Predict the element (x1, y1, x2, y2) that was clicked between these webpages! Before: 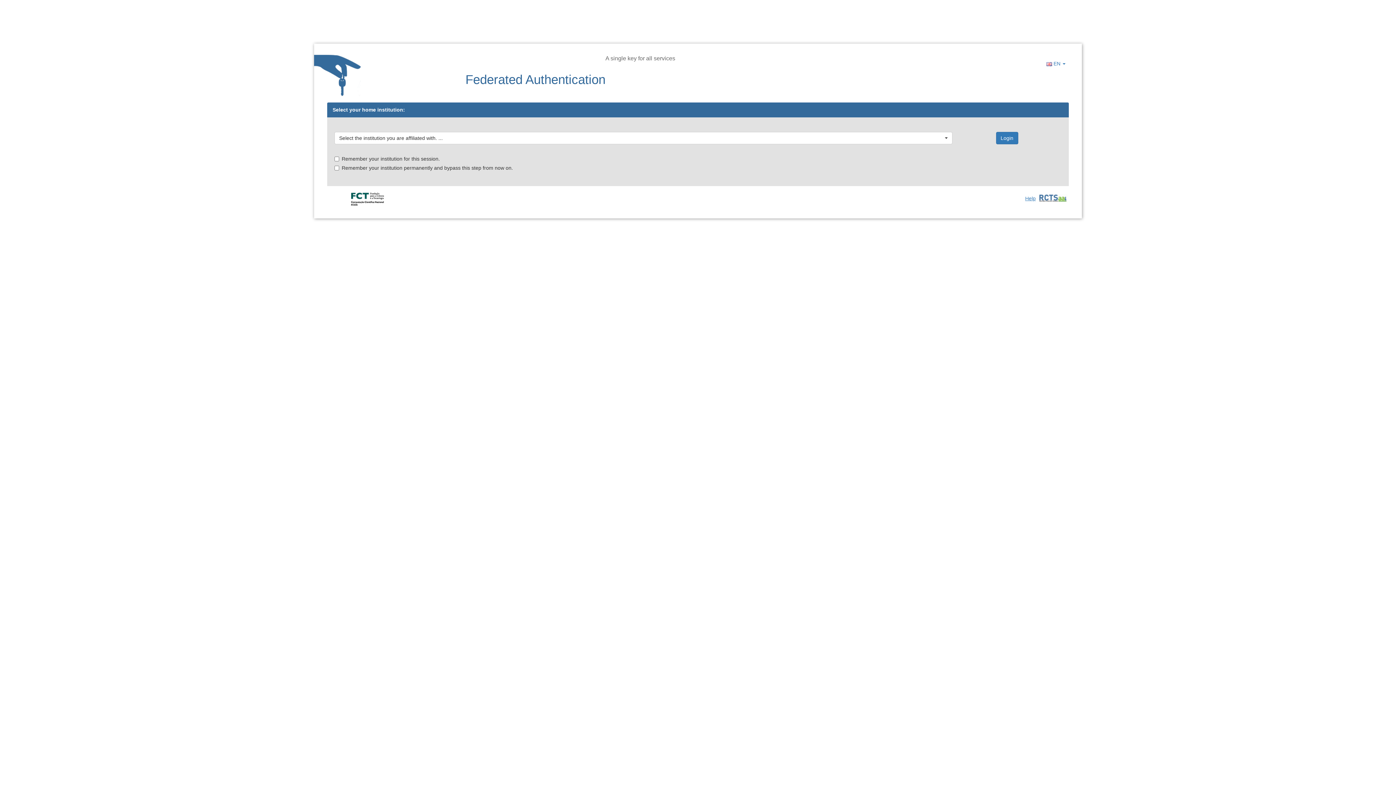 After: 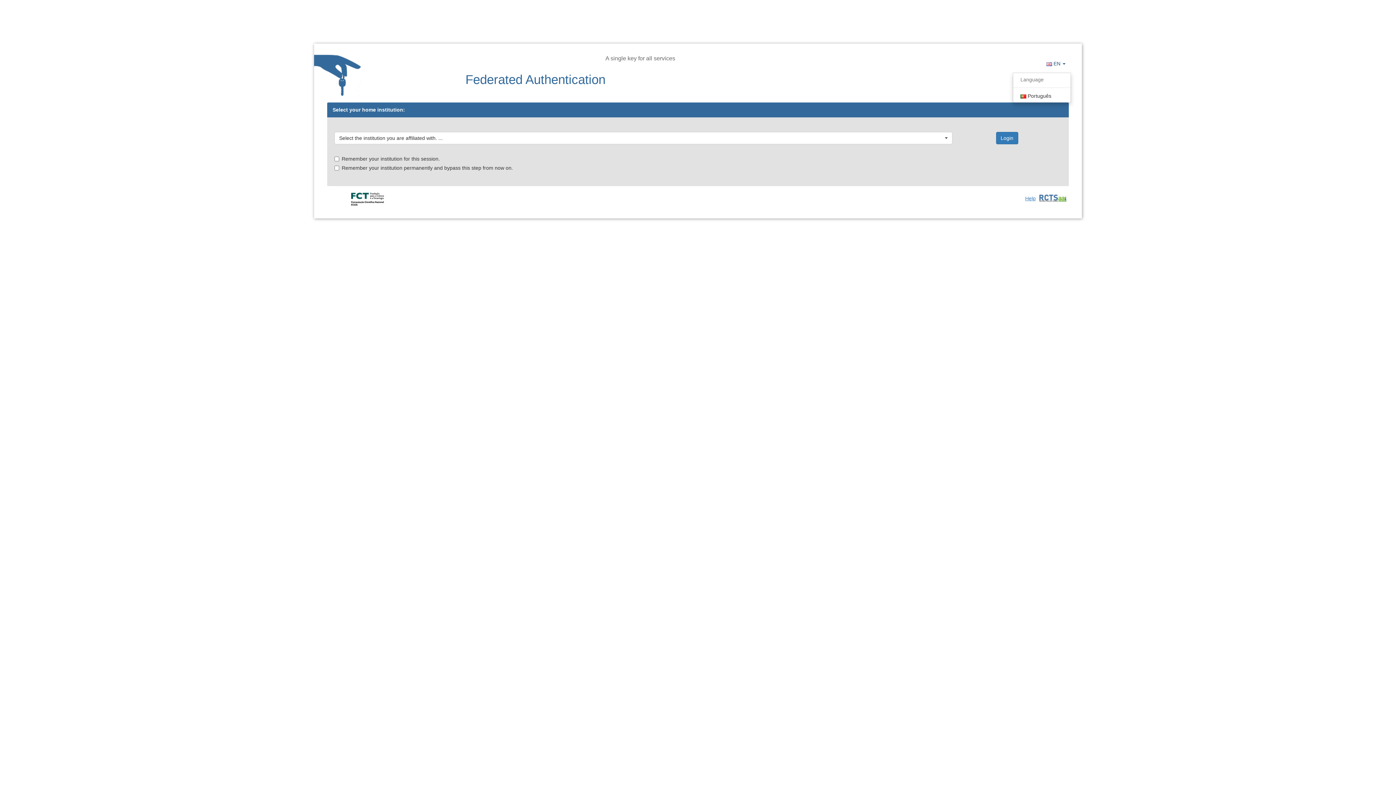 Action: label:  EN  bbox: (1041, 54, 1071, 72)